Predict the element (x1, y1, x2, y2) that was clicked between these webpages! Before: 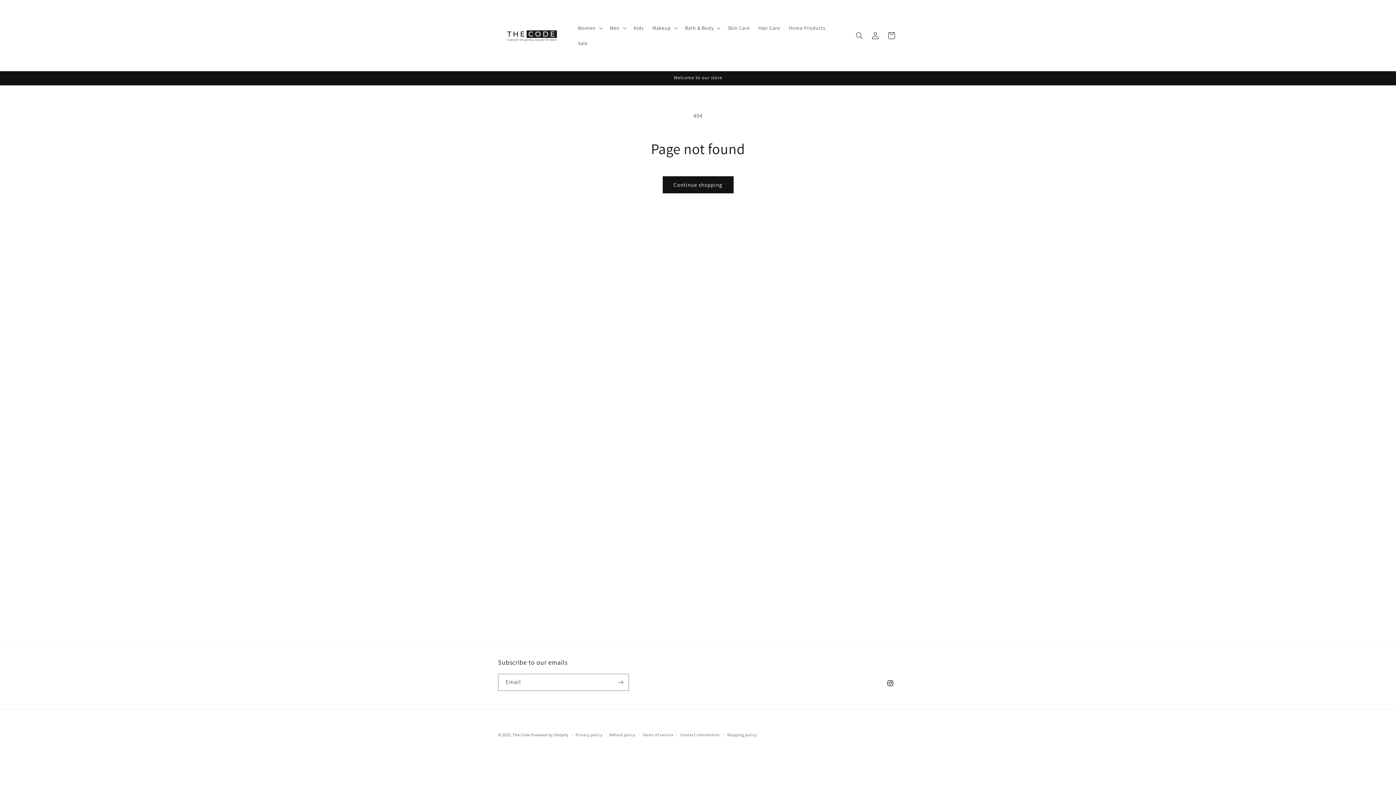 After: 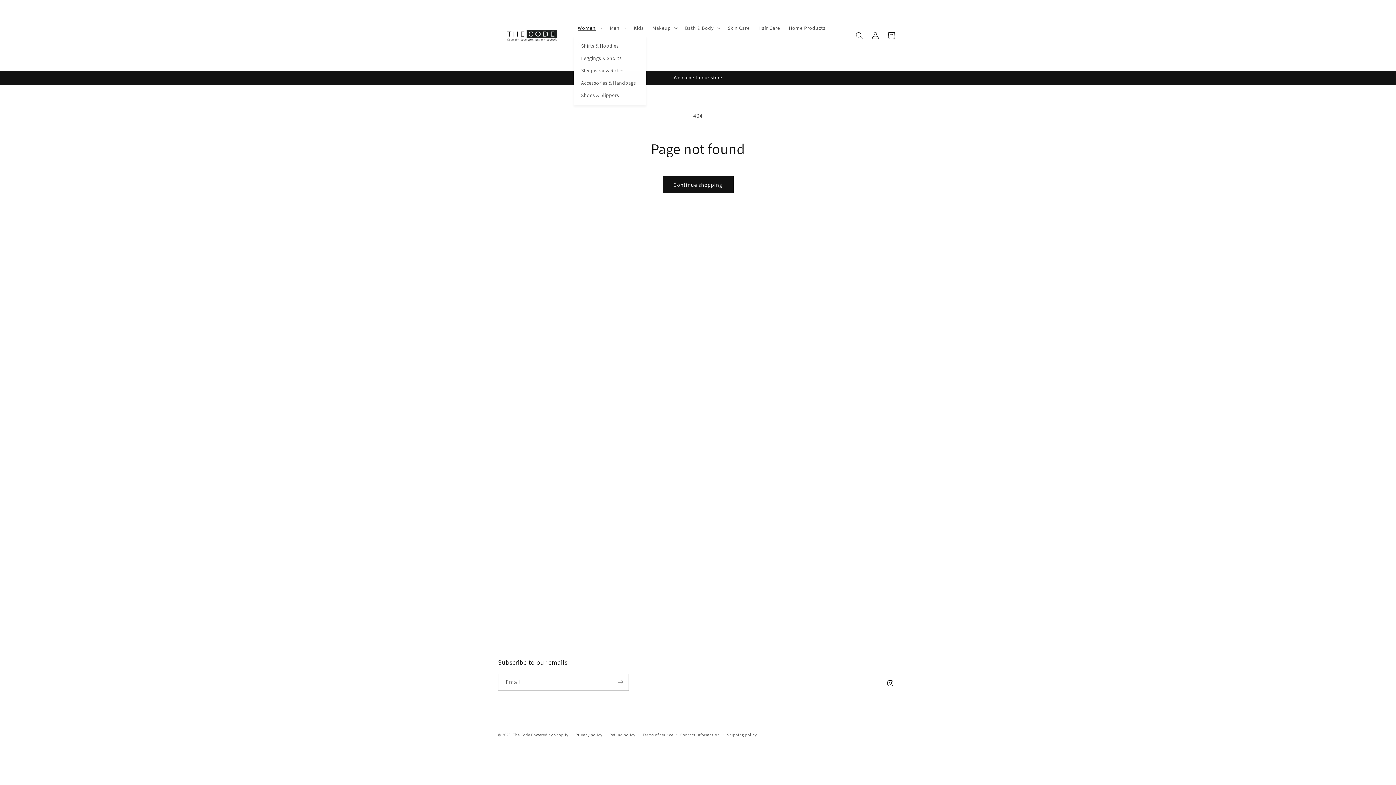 Action: label: Women bbox: (573, 20, 605, 35)